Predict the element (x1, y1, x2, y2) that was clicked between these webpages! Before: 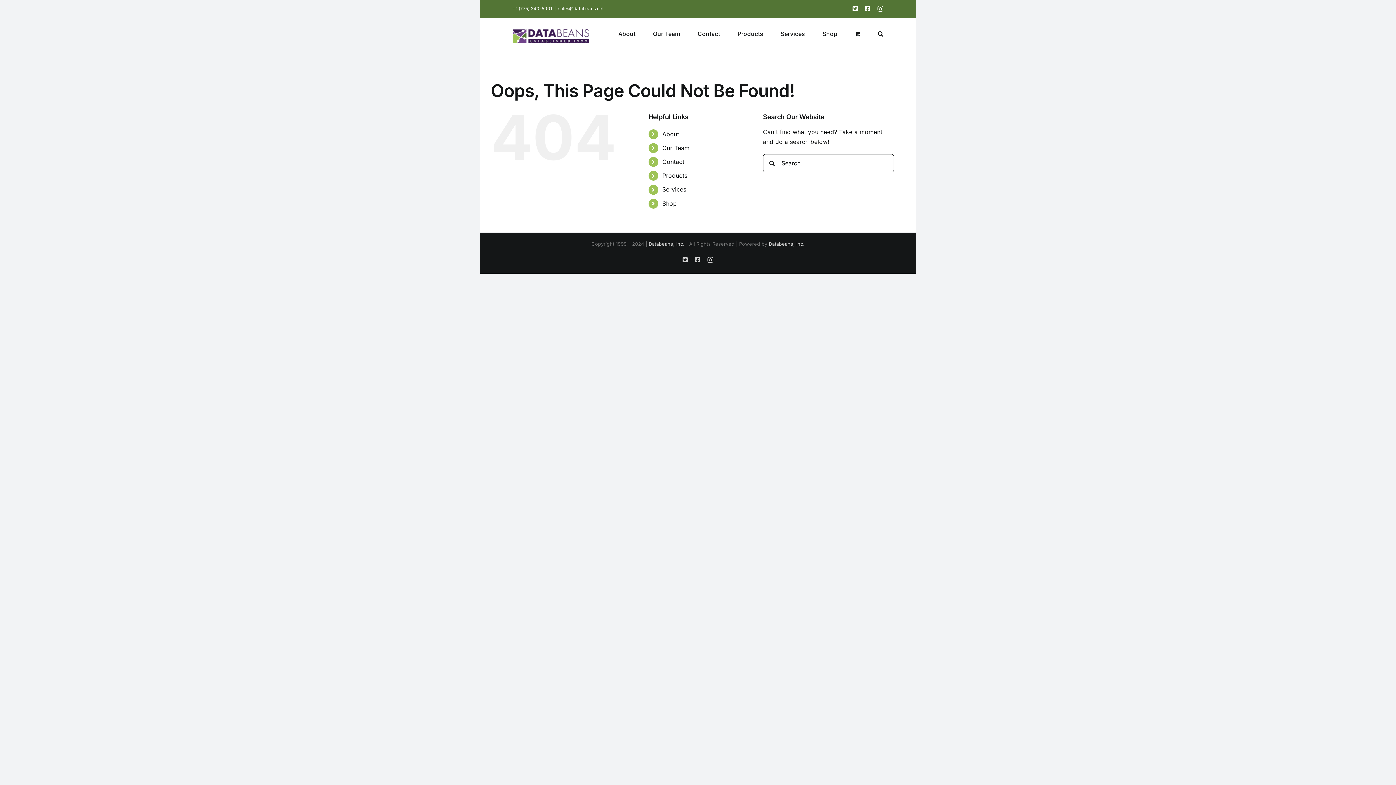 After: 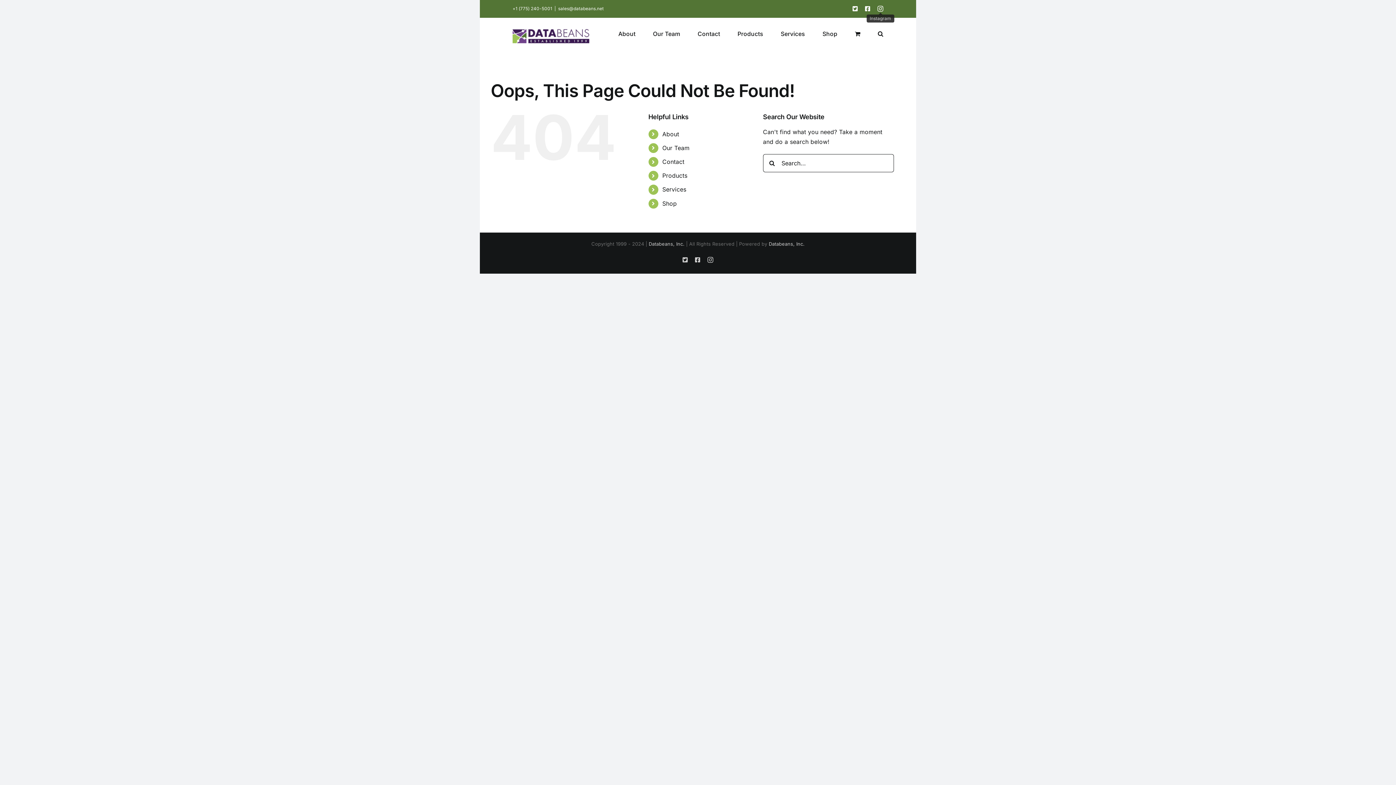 Action: label: Instagram bbox: (877, 5, 883, 11)